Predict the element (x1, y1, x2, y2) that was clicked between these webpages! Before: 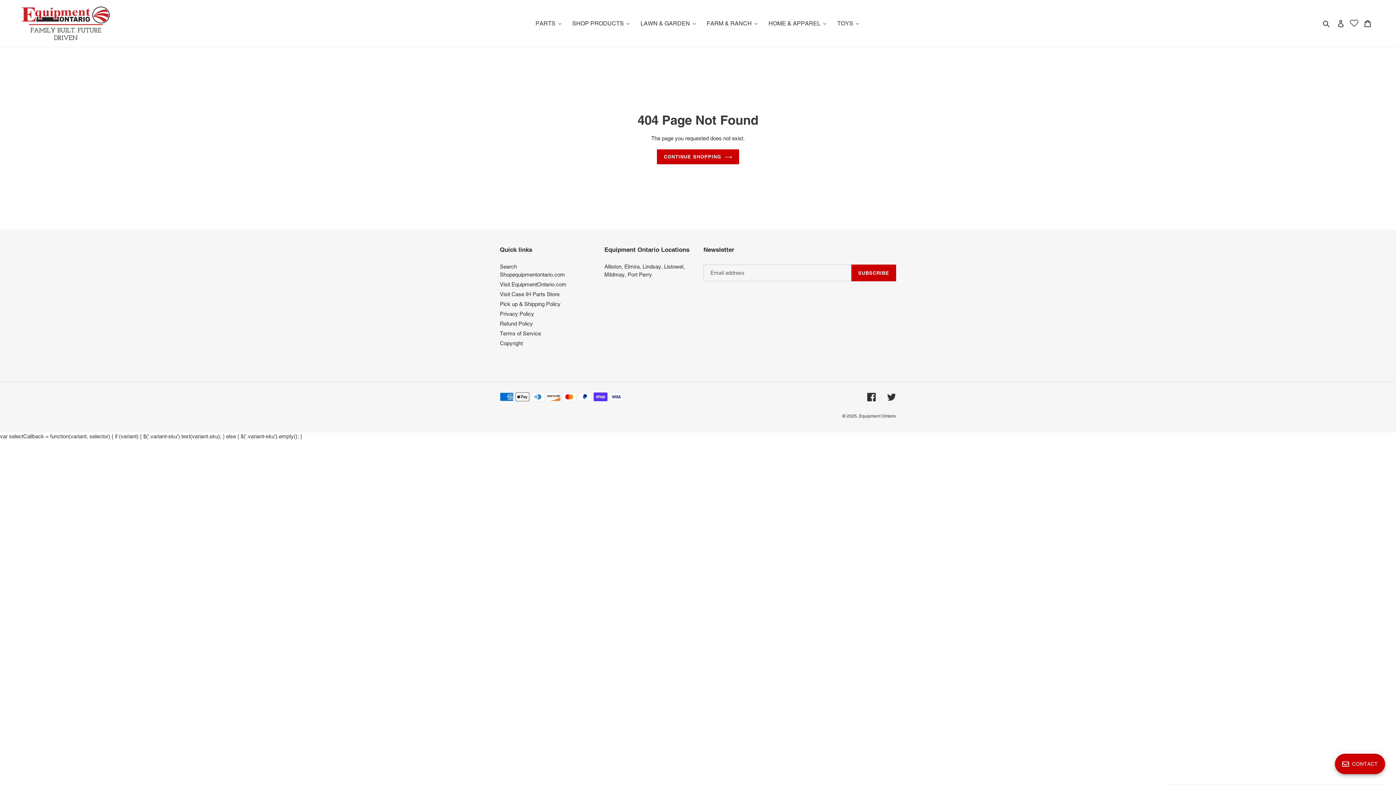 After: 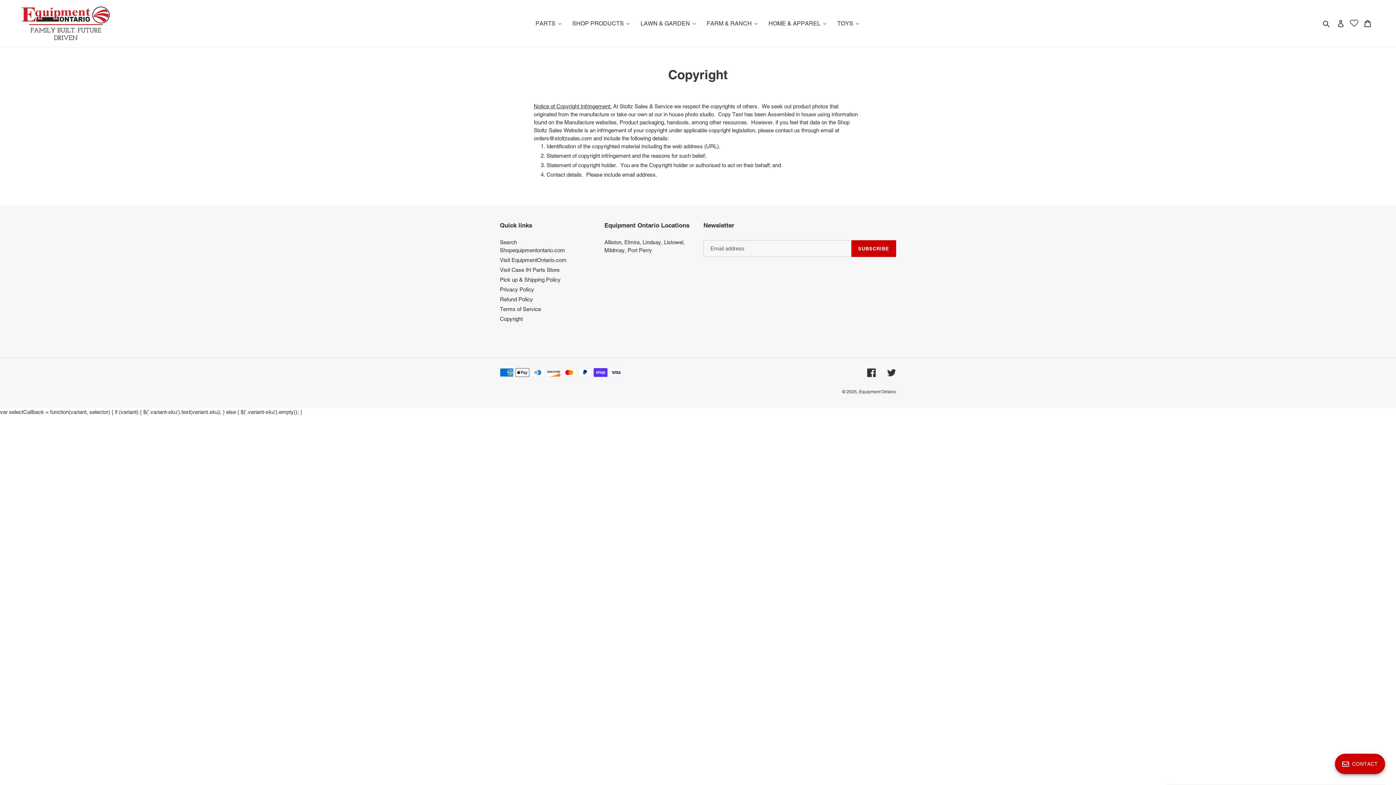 Action: label: Copyright bbox: (500, 340, 522, 346)